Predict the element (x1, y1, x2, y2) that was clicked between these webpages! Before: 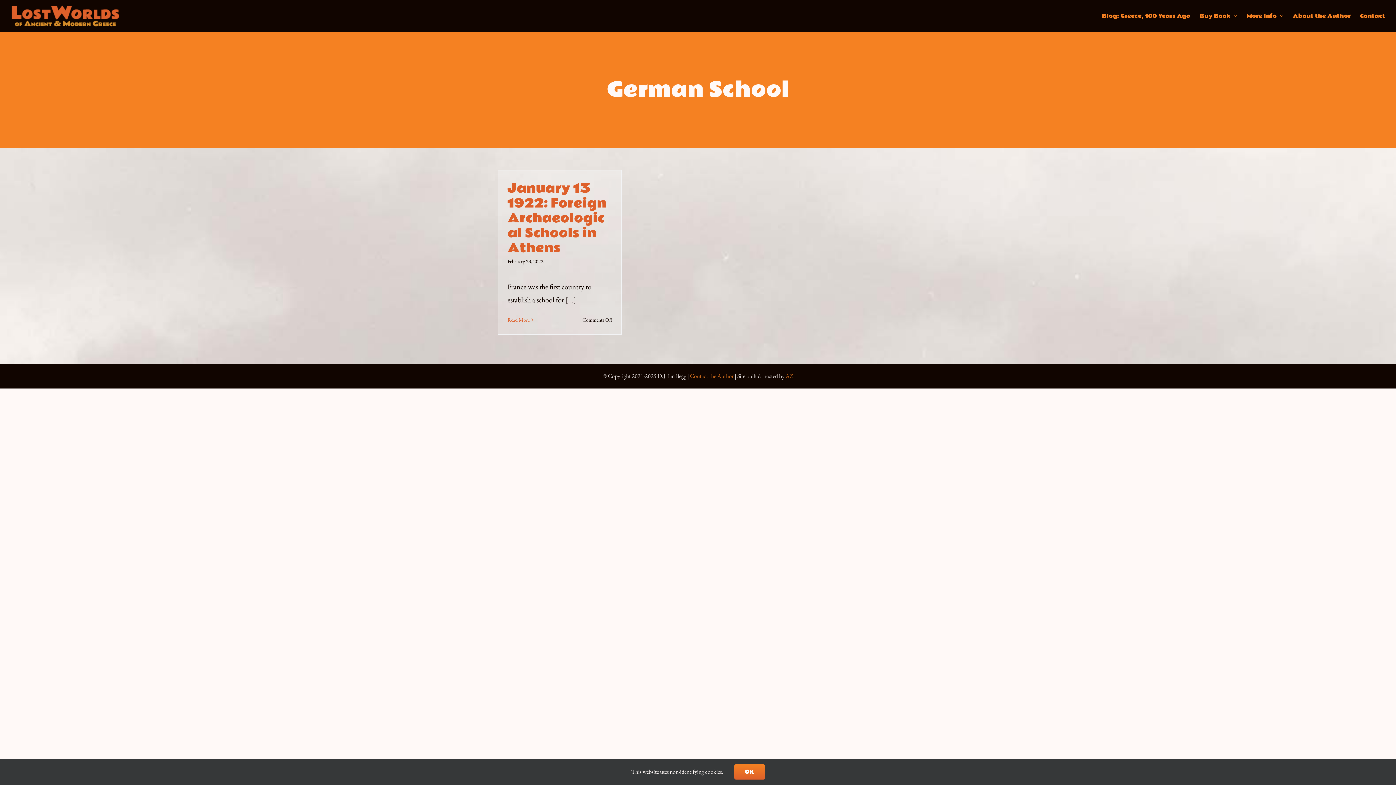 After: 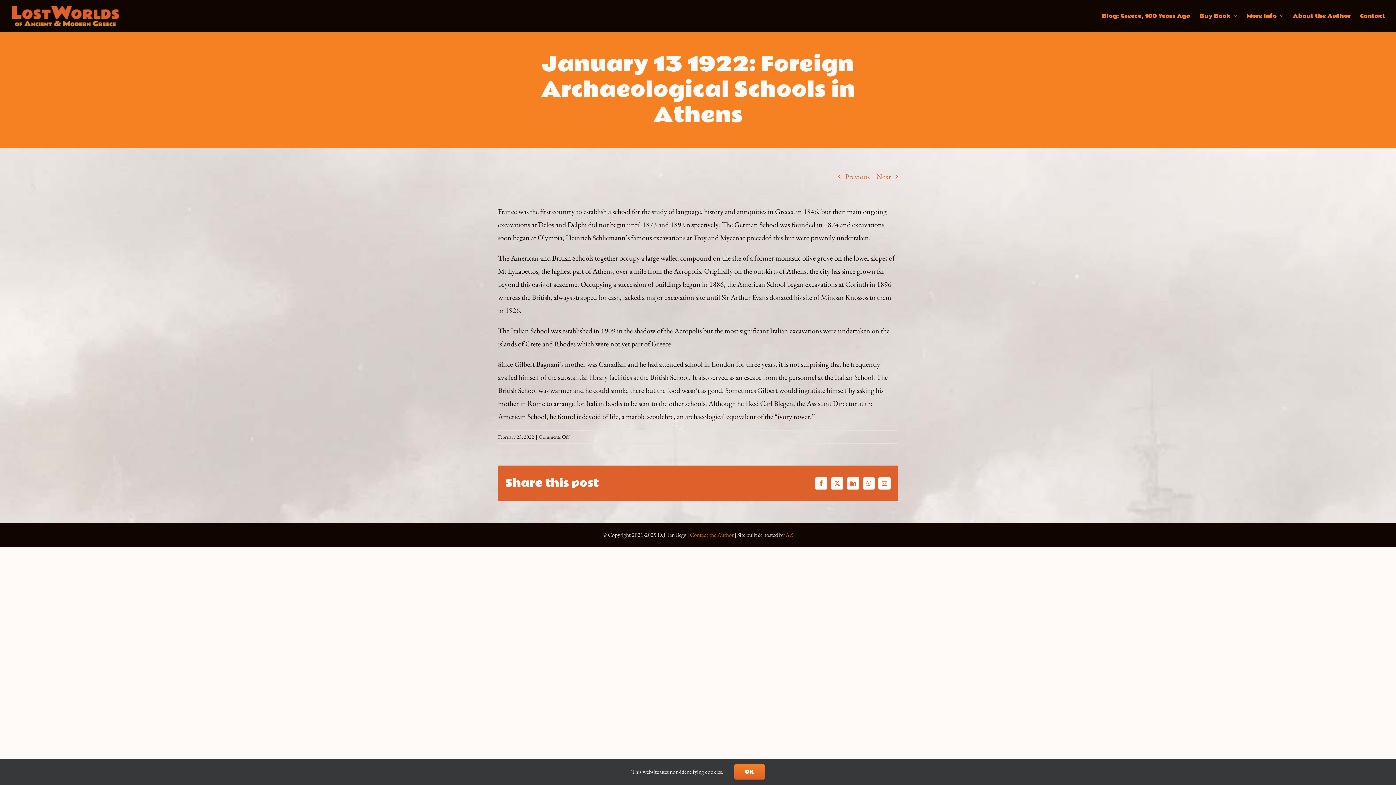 Action: bbox: (507, 178, 606, 258) label: January 13 1922: Foreign Archaeological Schools in Athens